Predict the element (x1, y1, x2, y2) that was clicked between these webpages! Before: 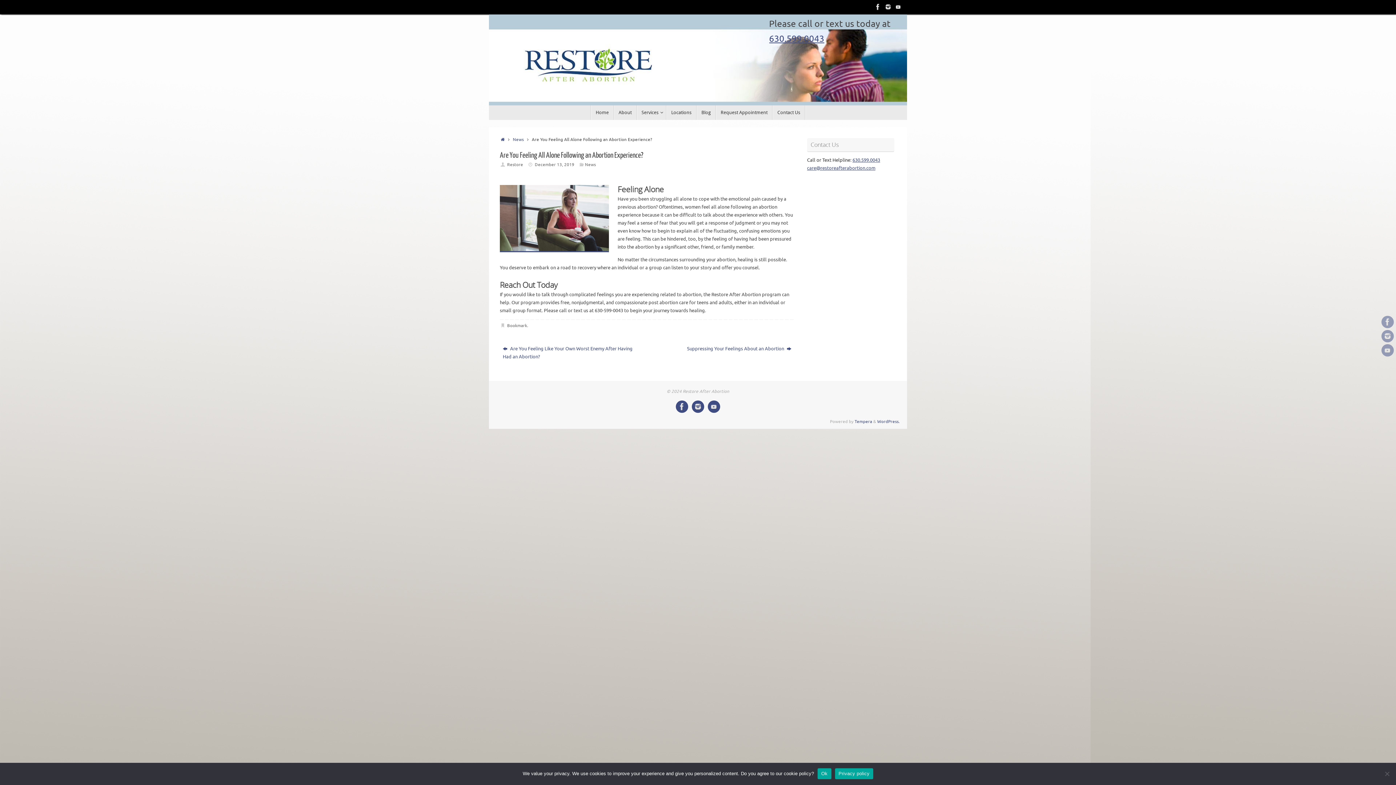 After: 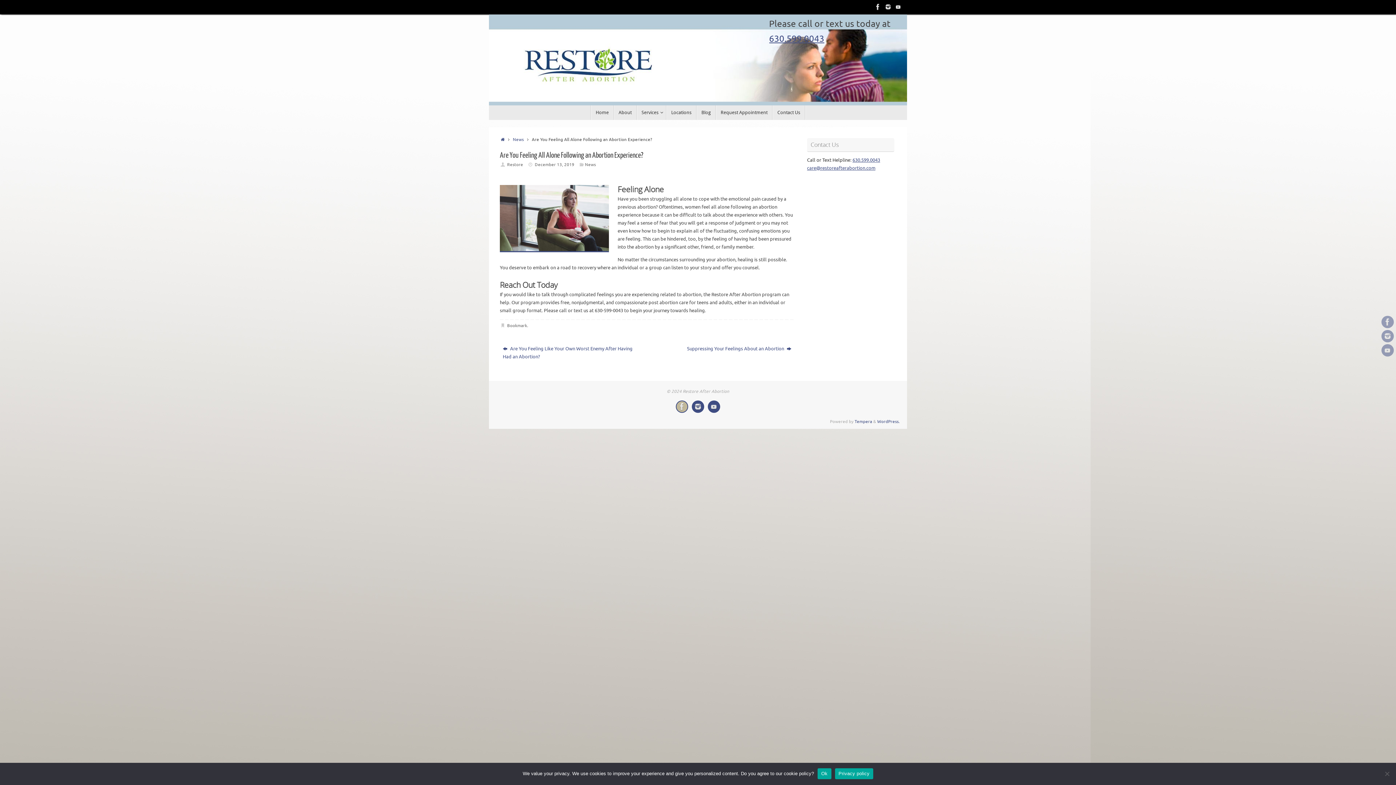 Action: bbox: (676, 400, 688, 412)